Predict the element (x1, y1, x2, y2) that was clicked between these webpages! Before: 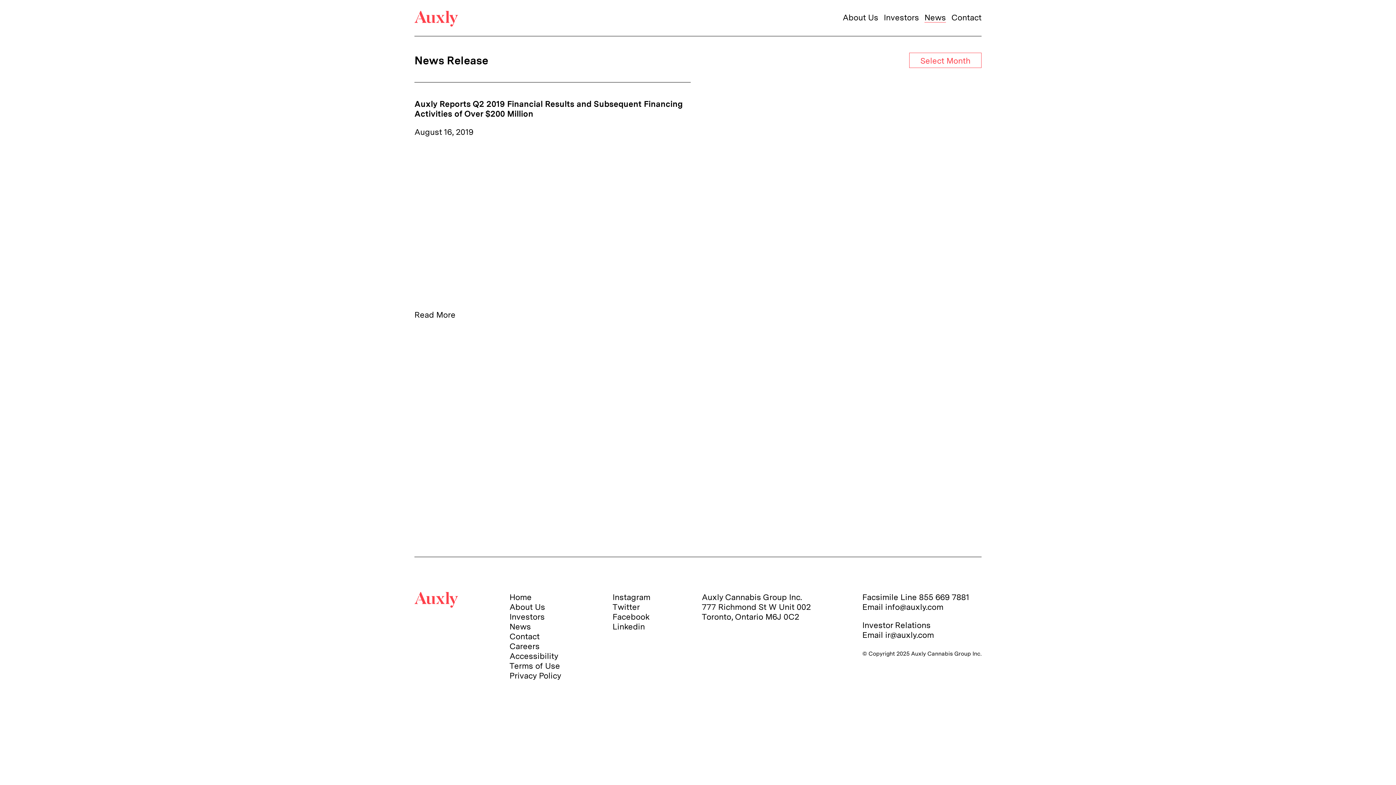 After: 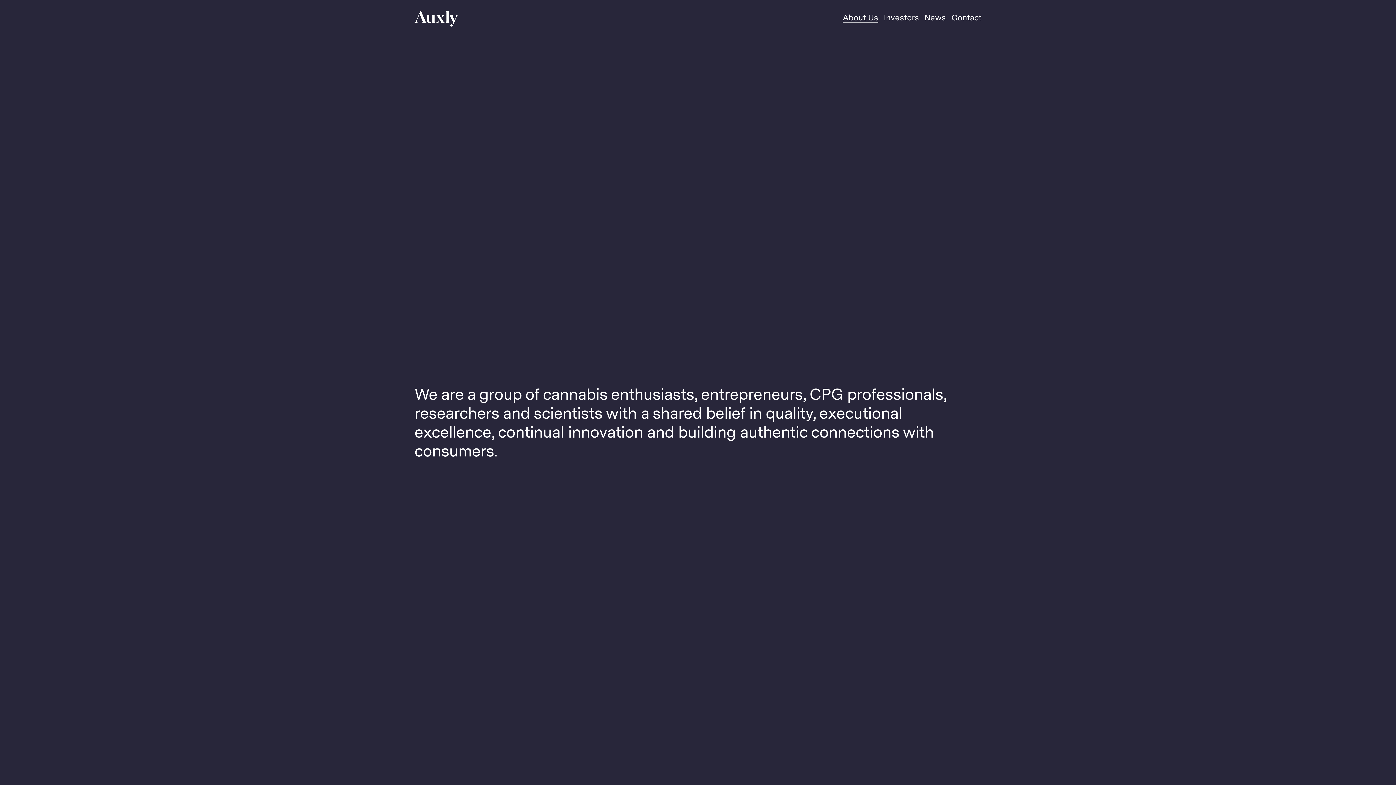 Action: label: About Us bbox: (509, 602, 545, 612)